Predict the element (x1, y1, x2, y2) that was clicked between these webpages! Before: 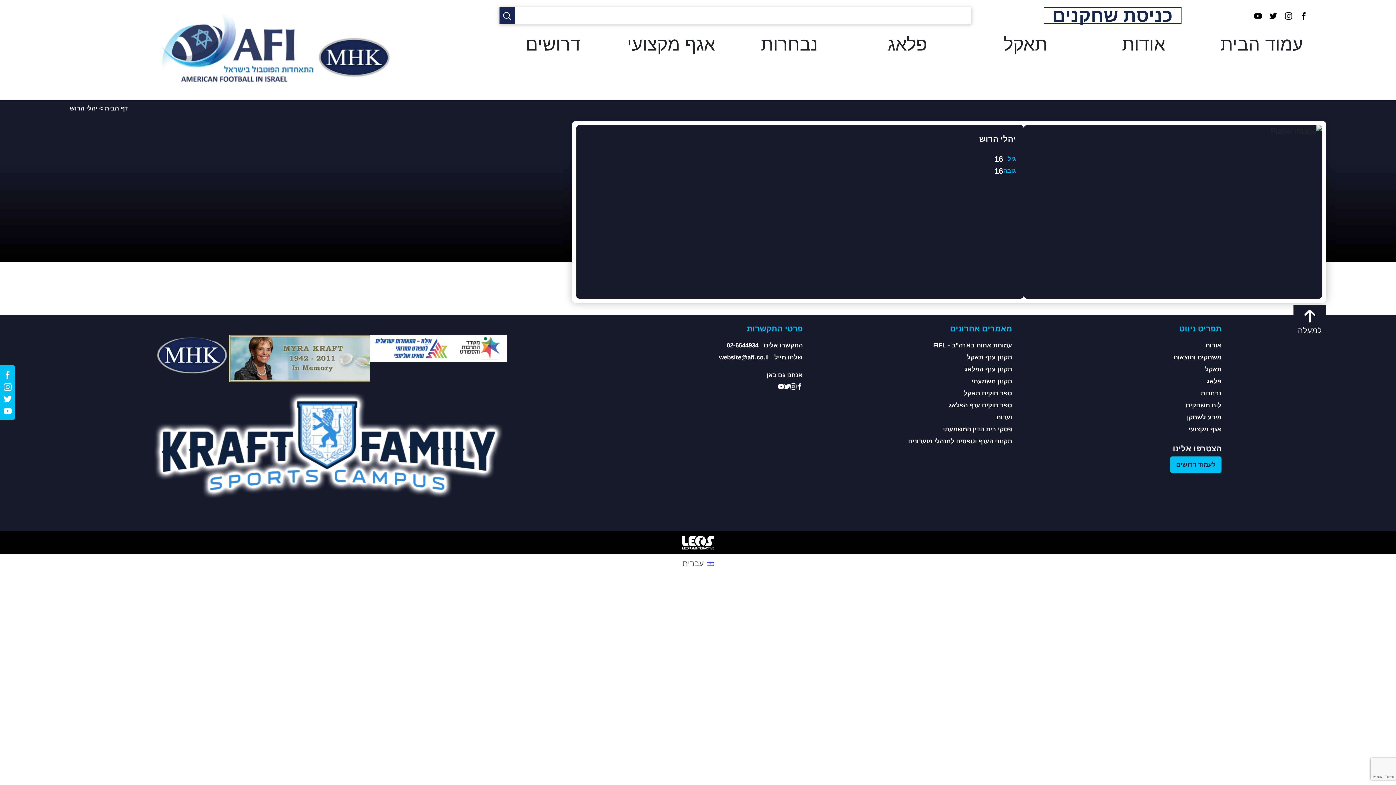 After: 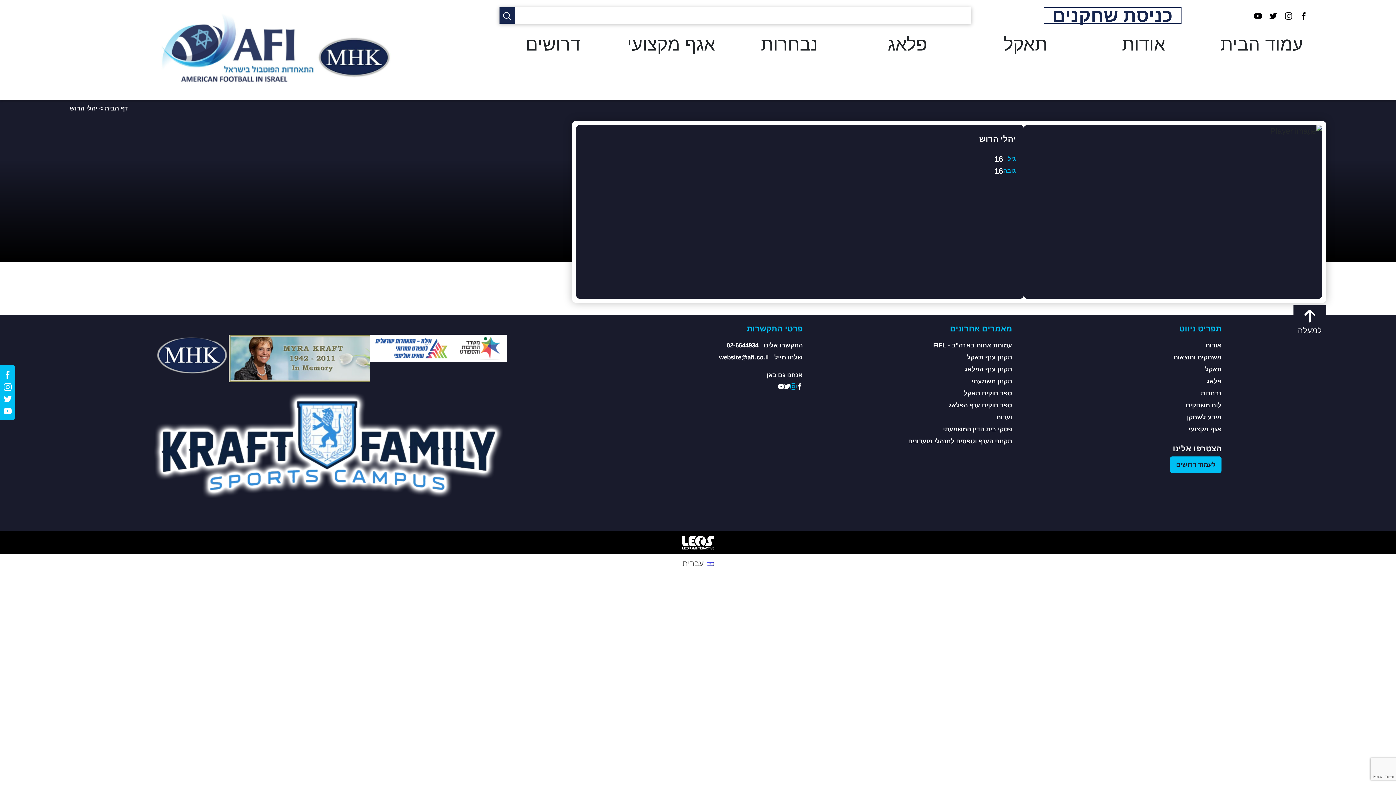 Action: bbox: (790, 381, 796, 390) label: instagram